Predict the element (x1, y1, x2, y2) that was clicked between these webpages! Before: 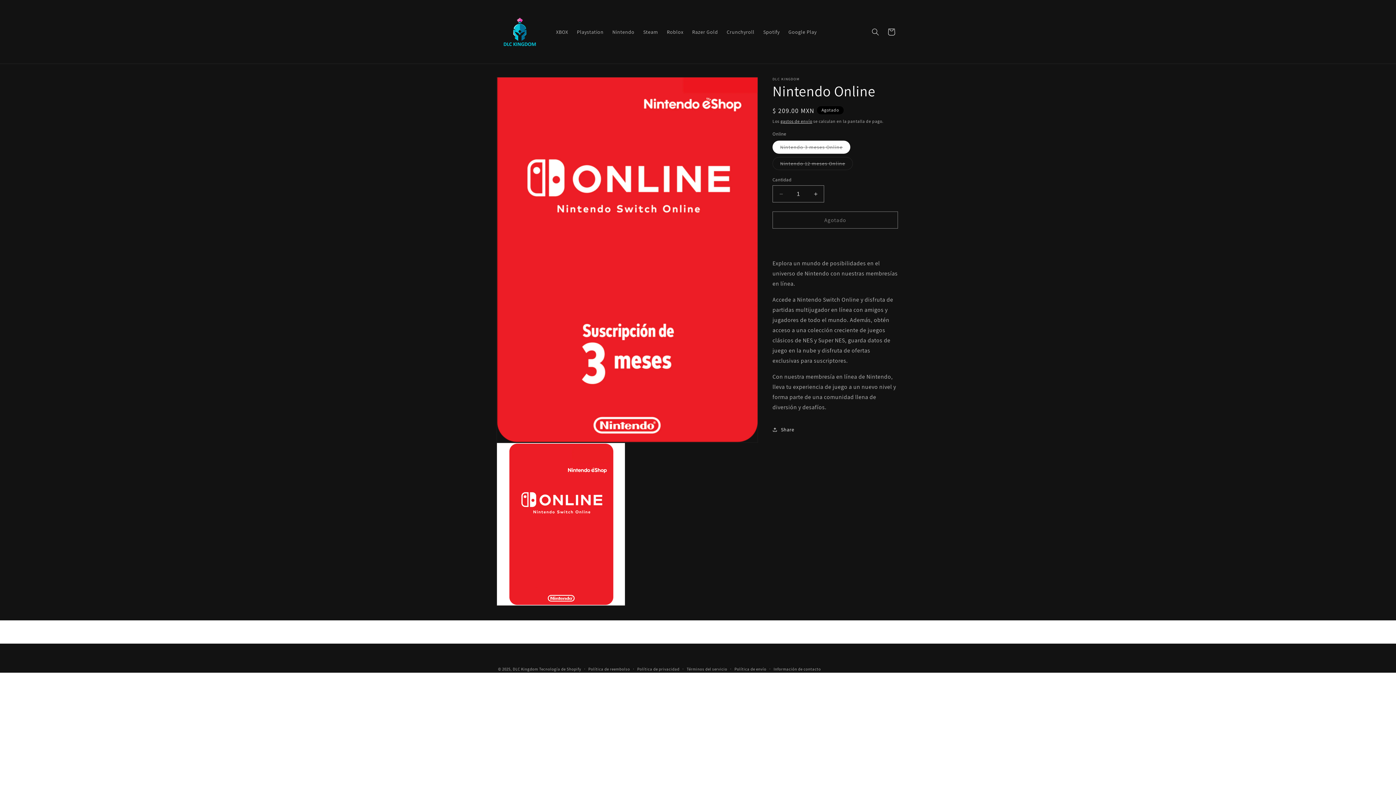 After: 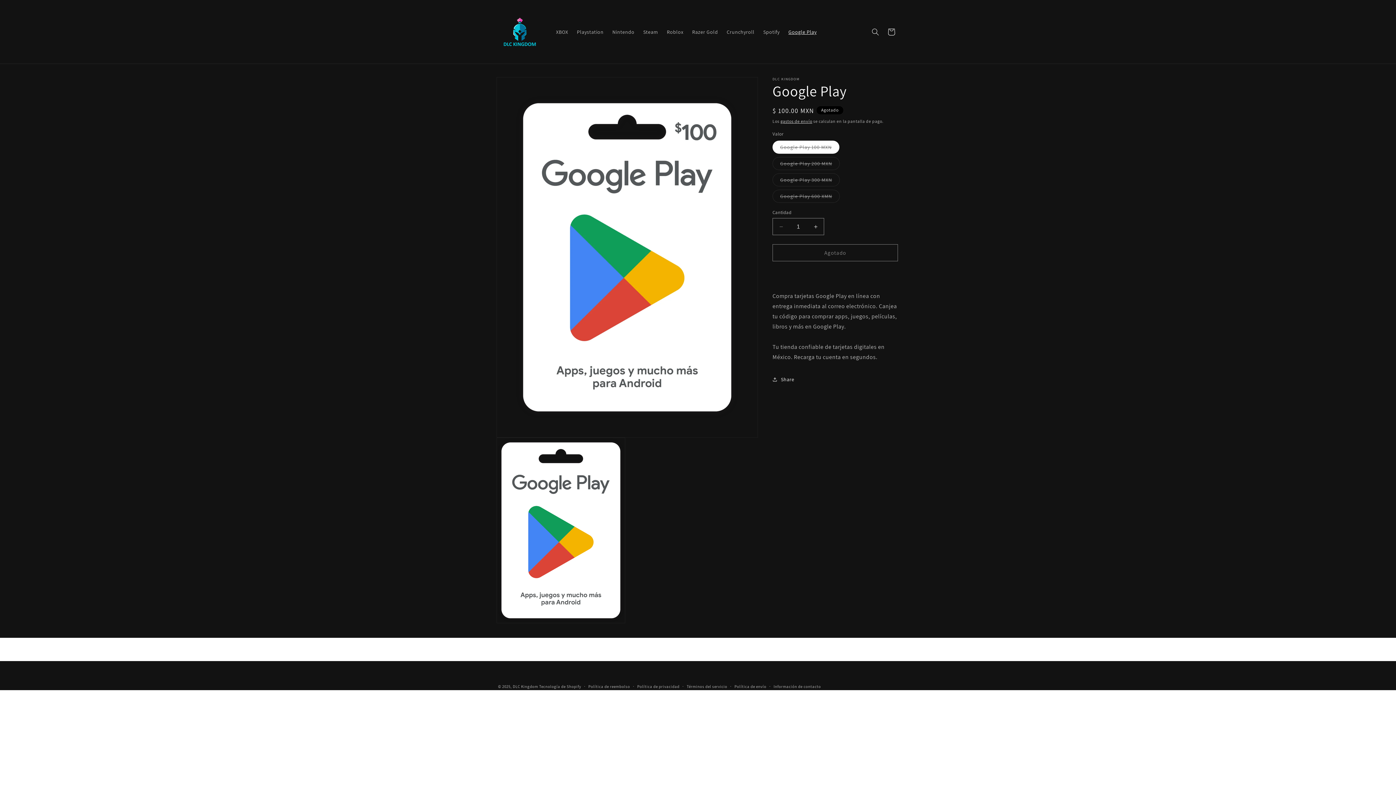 Action: label: Google Play bbox: (784, 24, 821, 39)